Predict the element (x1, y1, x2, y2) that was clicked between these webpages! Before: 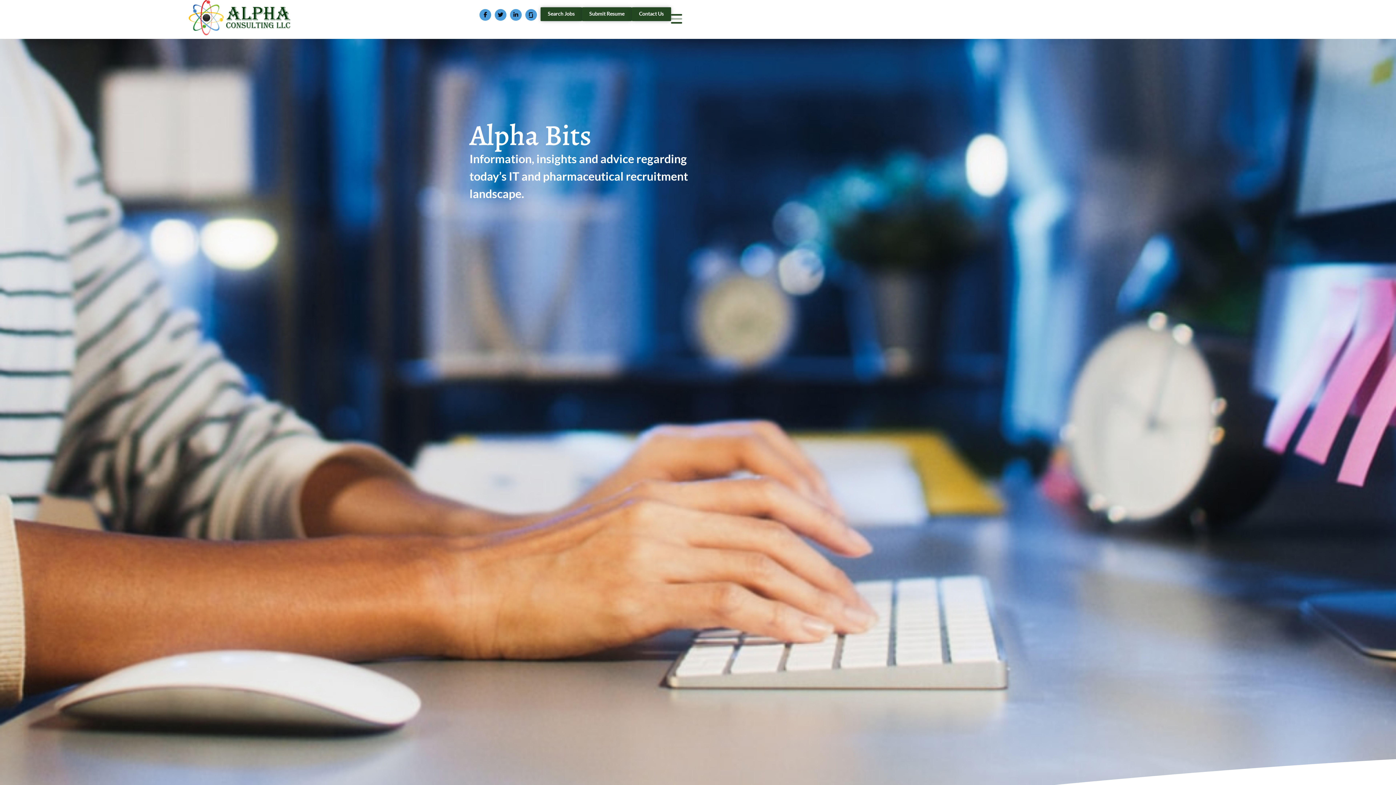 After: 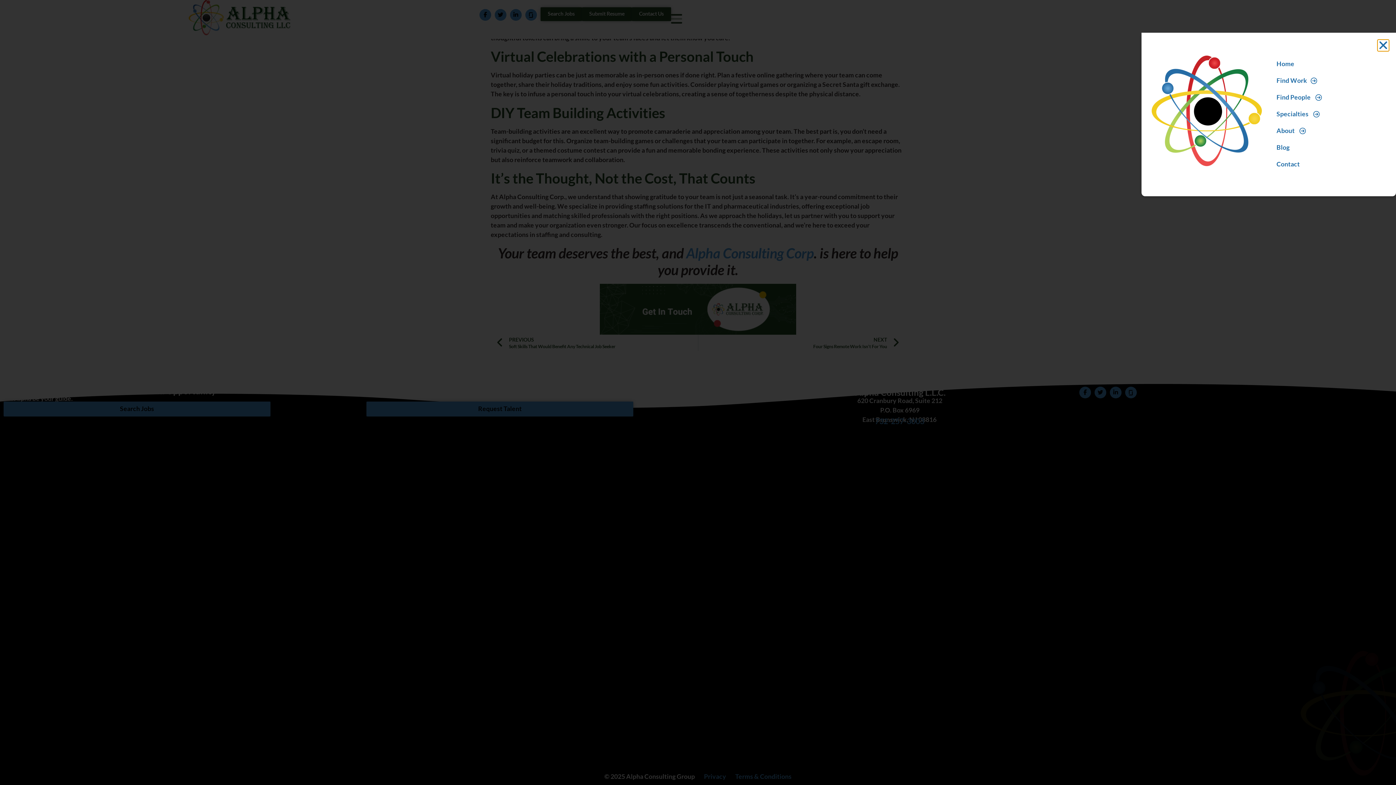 Action: bbox: (671, 12, 682, 25) label: Home49